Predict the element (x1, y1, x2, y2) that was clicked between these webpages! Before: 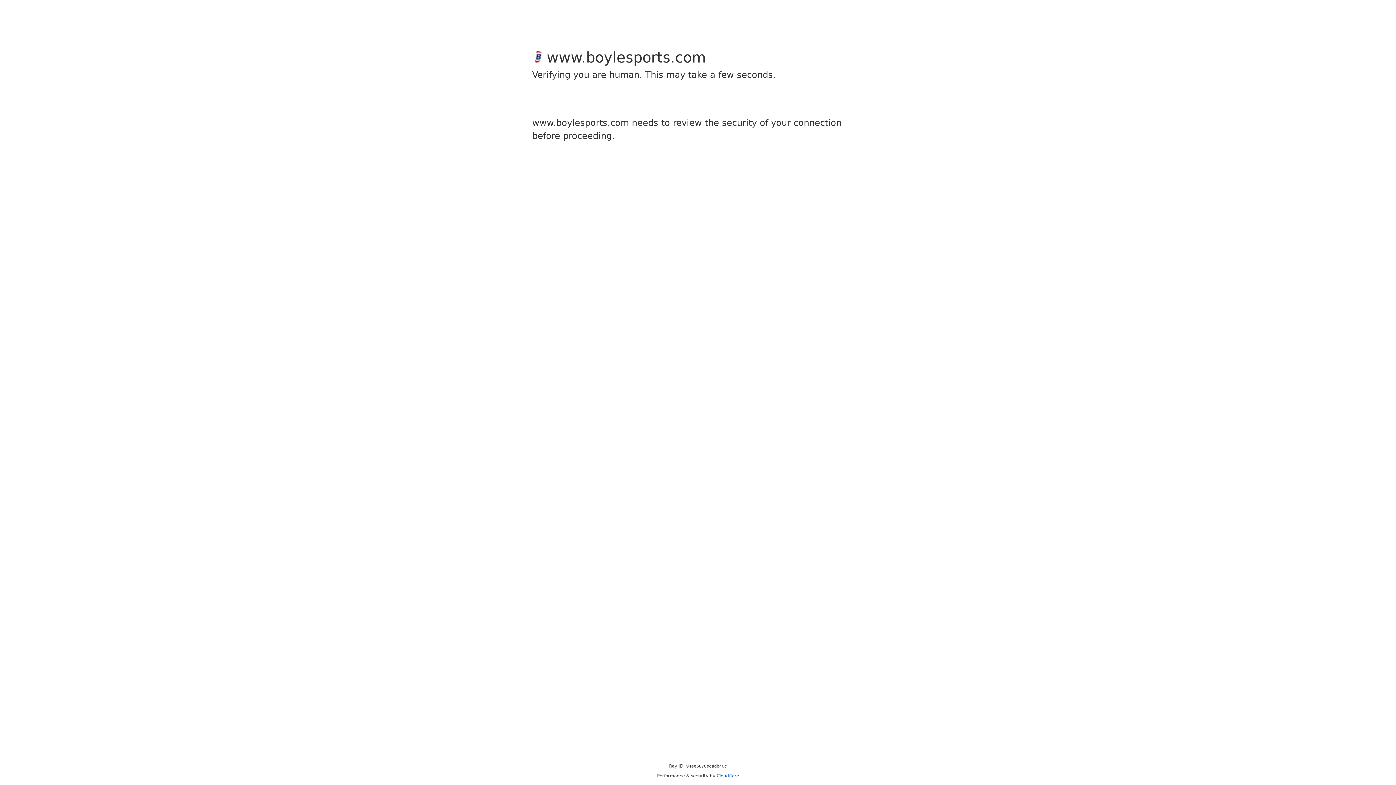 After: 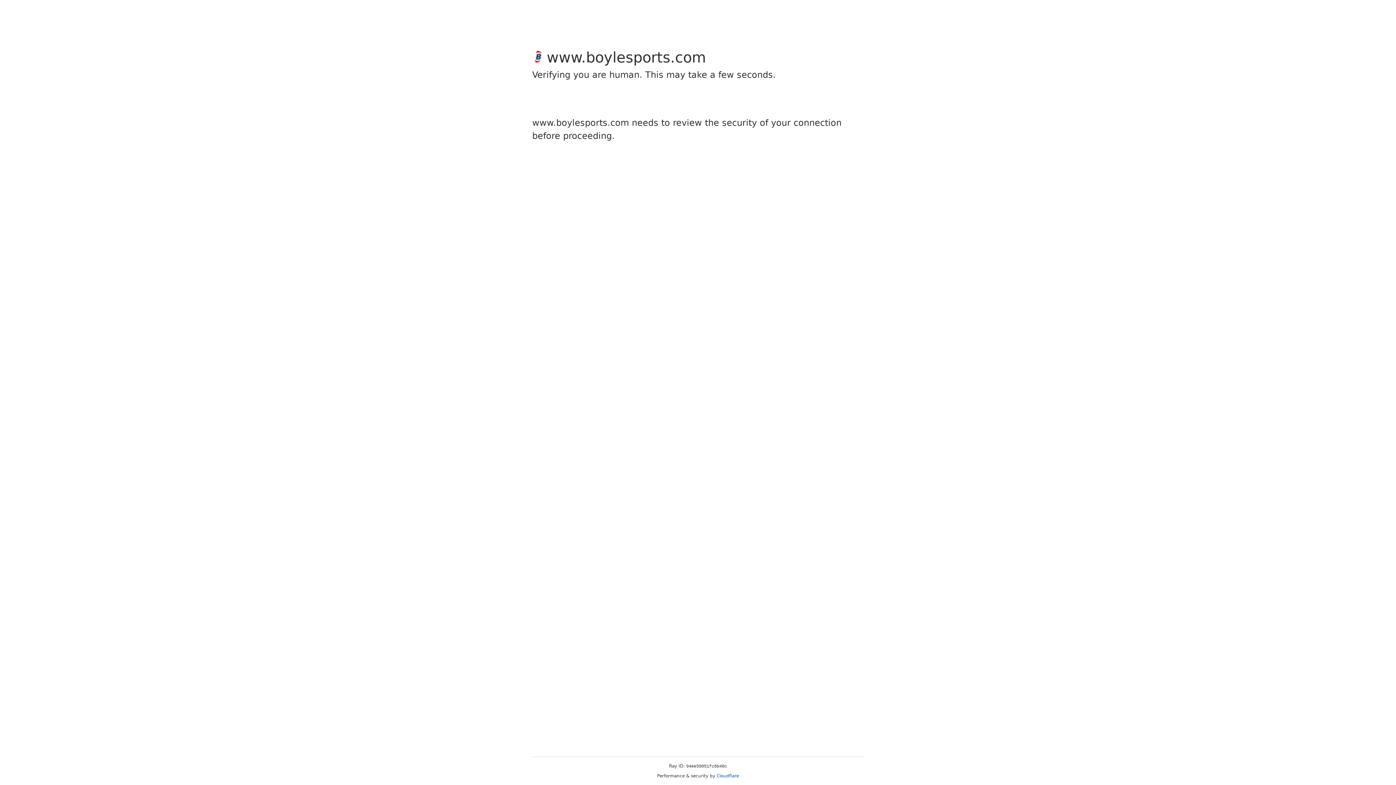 Action: label: Cloudflare bbox: (716, 773, 739, 778)